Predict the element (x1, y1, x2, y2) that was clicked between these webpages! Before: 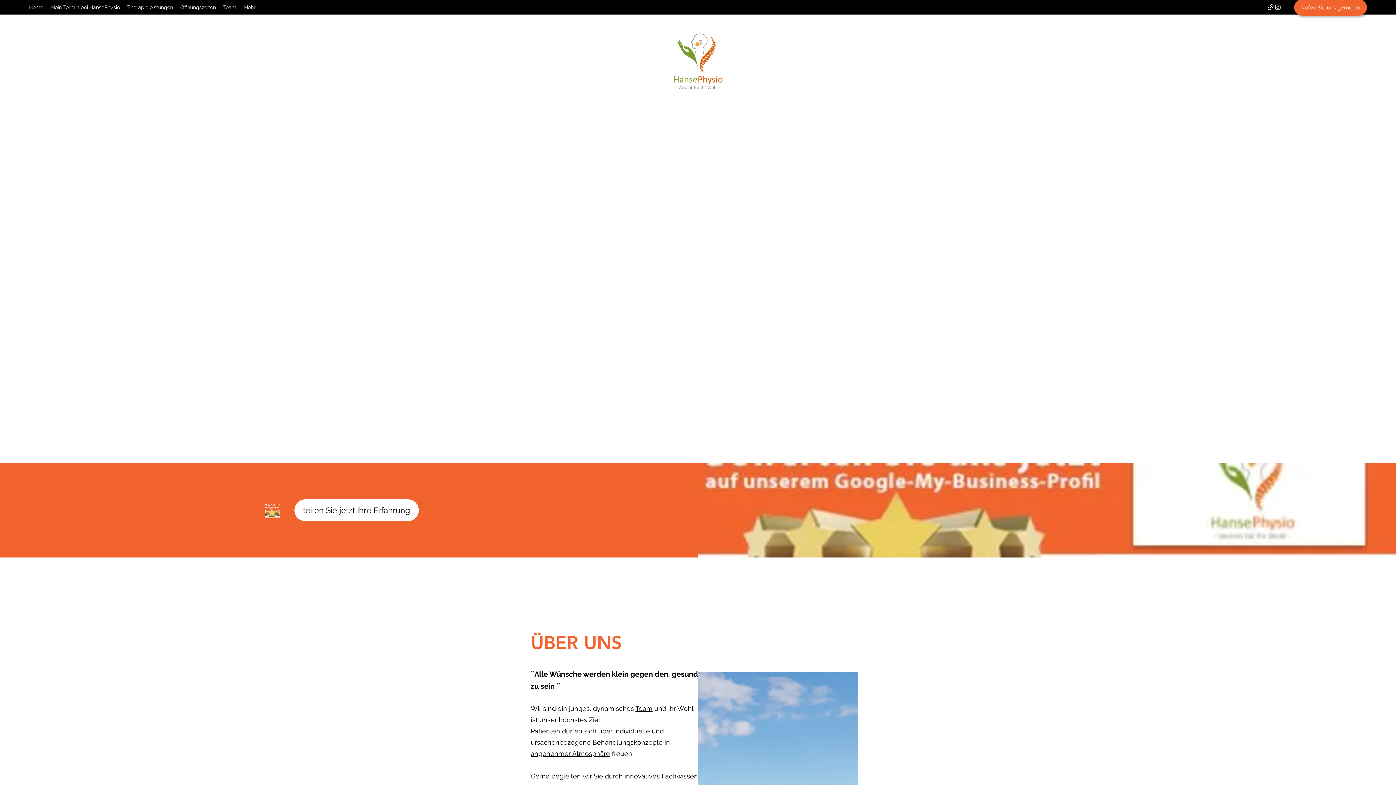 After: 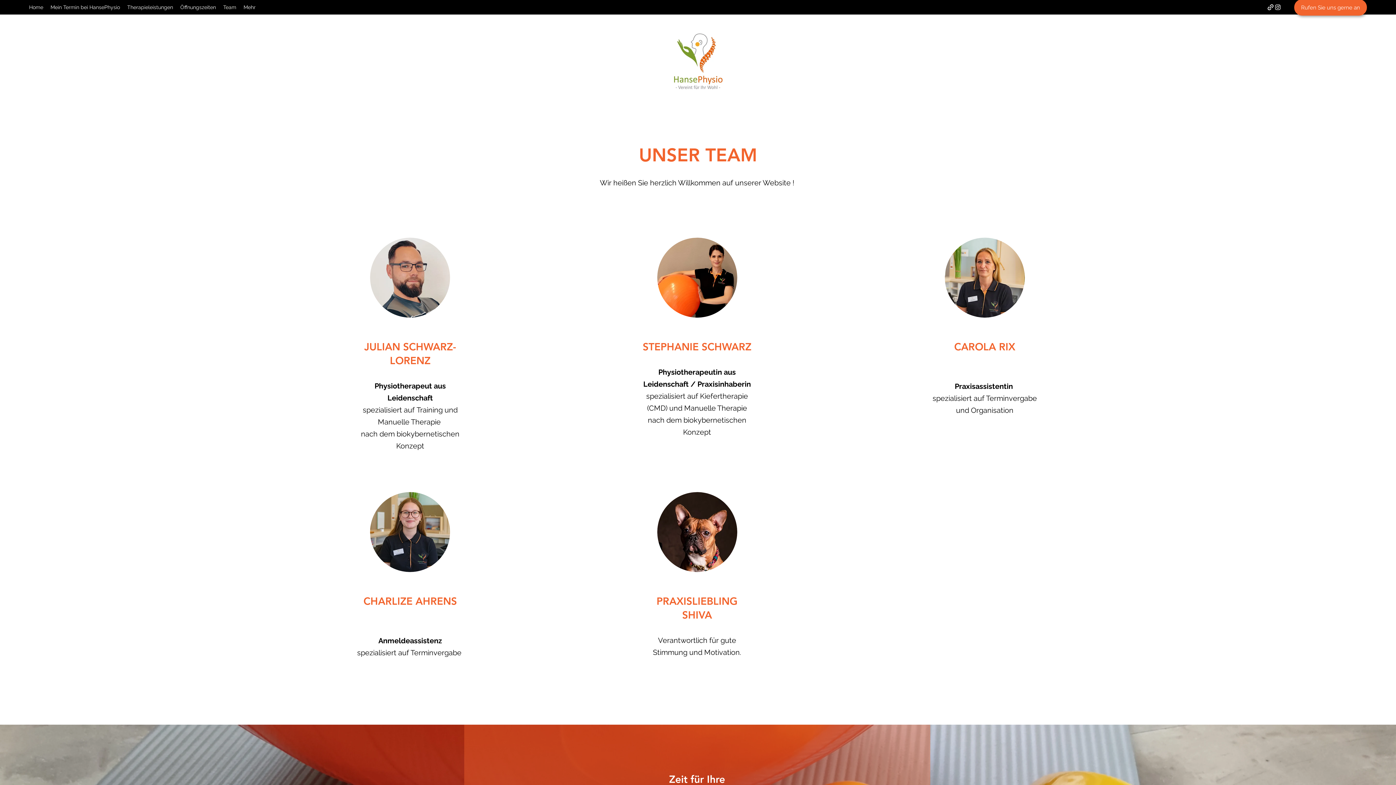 Action: bbox: (219, 1, 240, 12) label: Team